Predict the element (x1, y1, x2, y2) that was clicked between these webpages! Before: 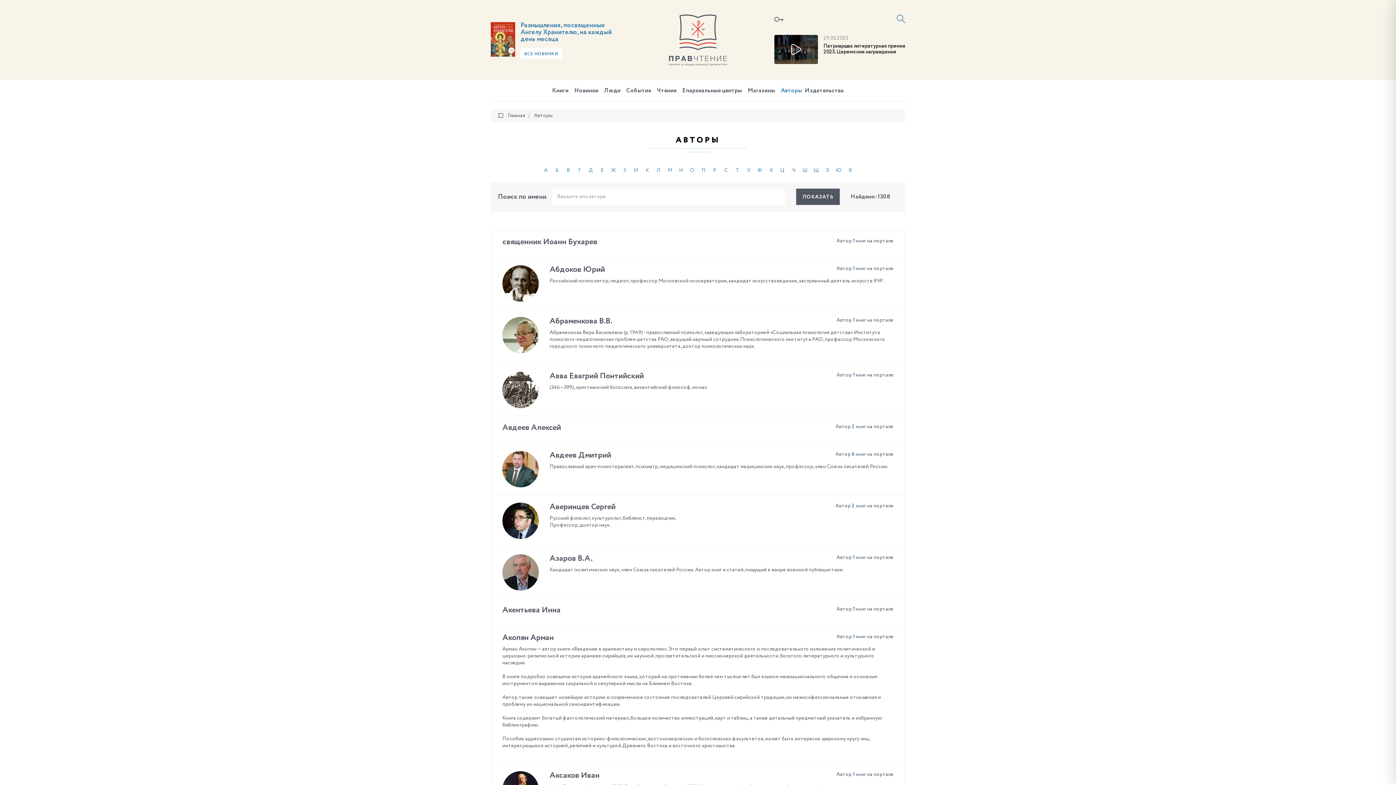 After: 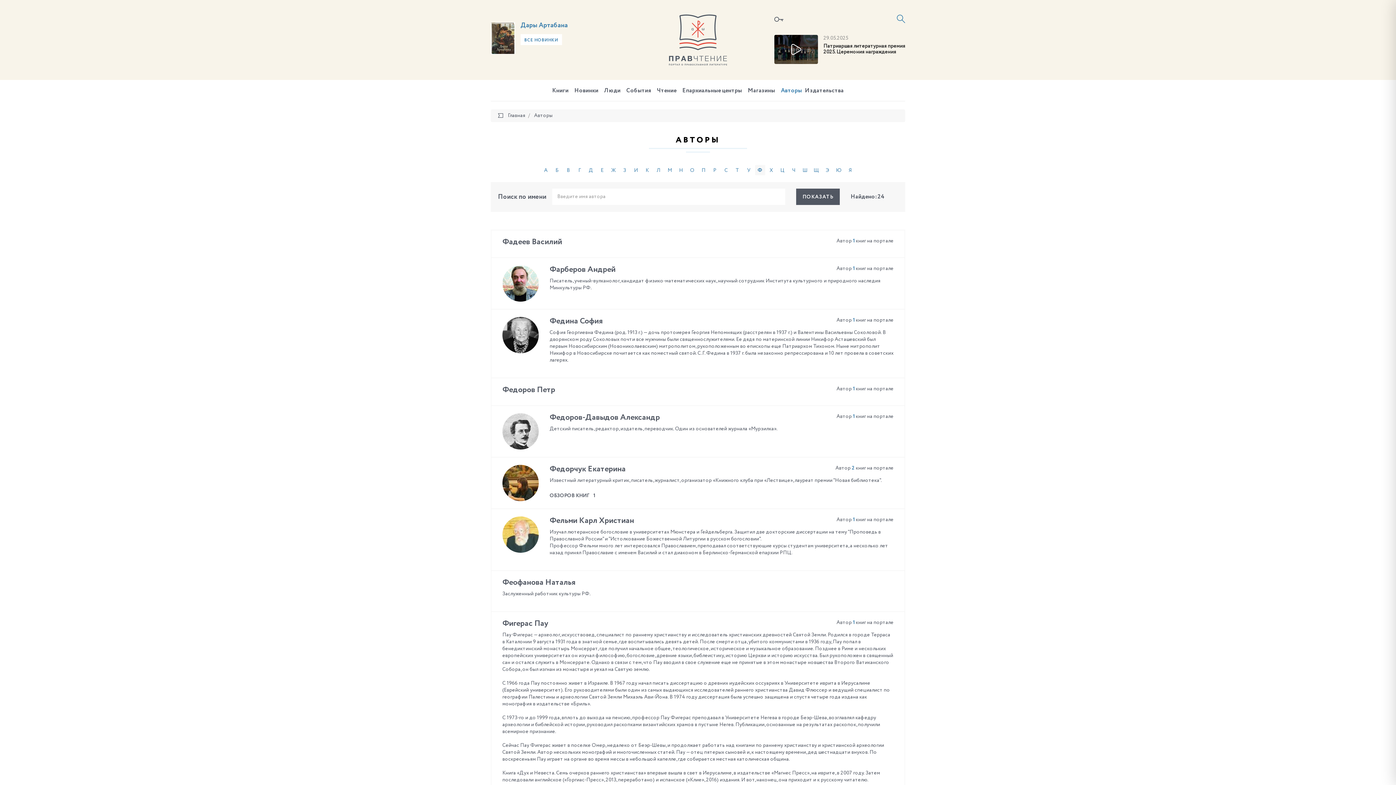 Action: bbox: (755, 165, 765, 175) label: Ф